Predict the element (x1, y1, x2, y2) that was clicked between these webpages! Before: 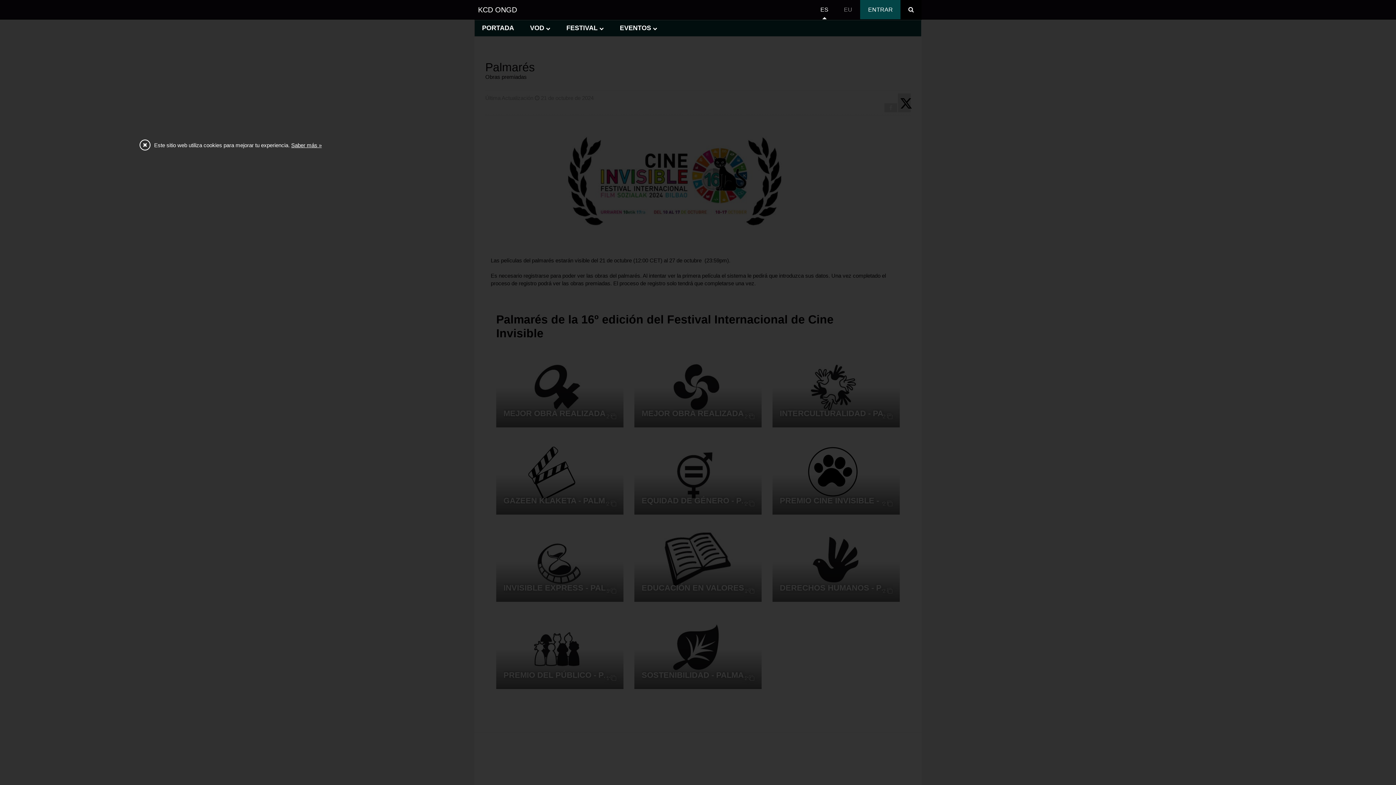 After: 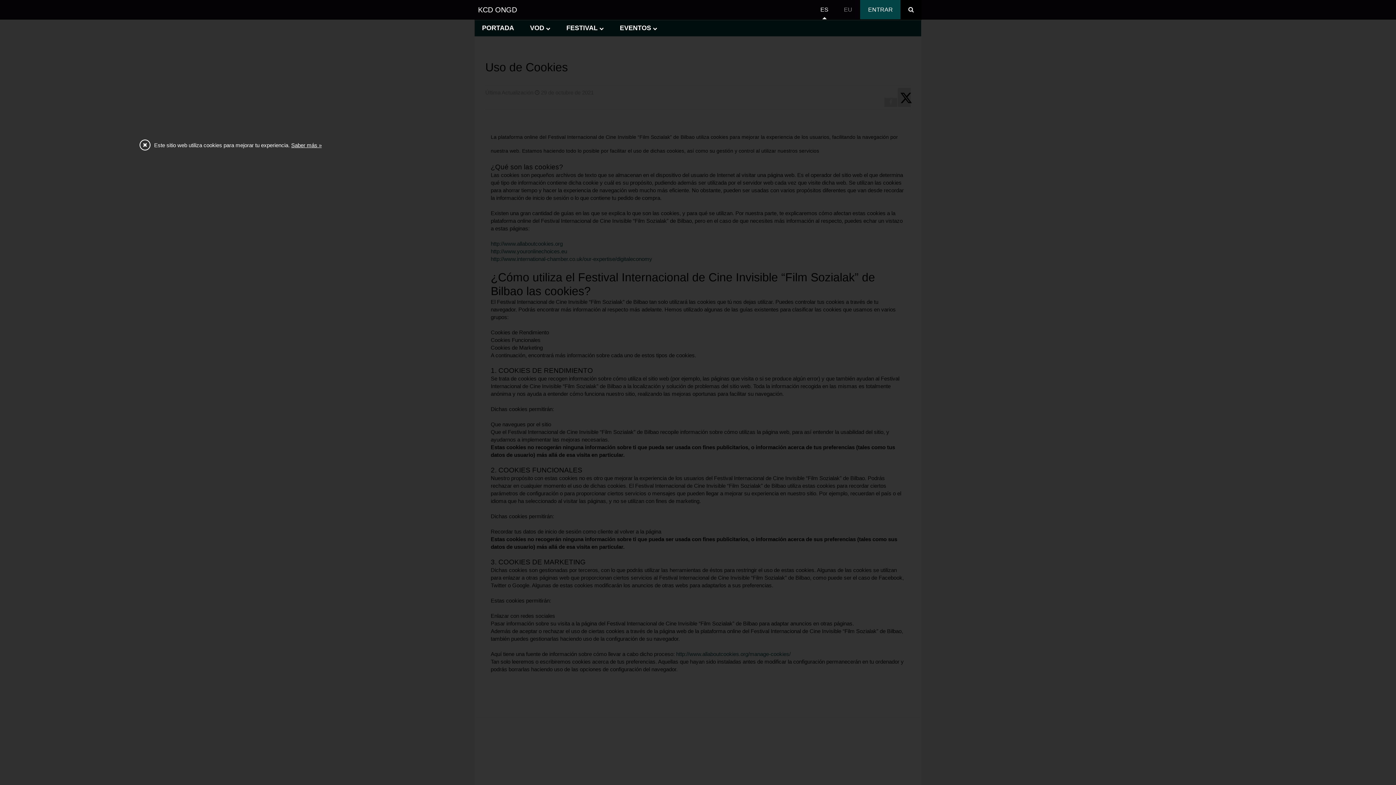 Action: bbox: (291, 142, 321, 148) label: Saber más »